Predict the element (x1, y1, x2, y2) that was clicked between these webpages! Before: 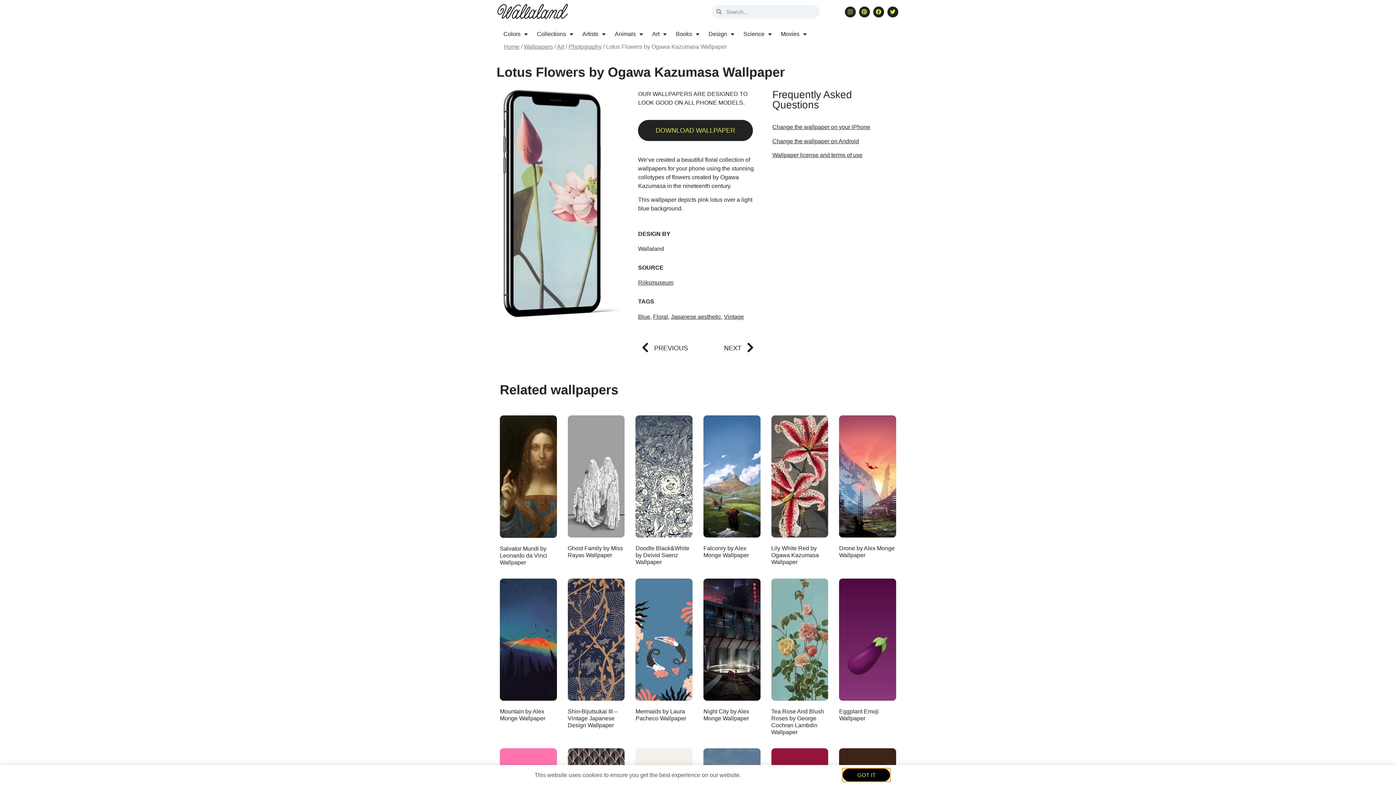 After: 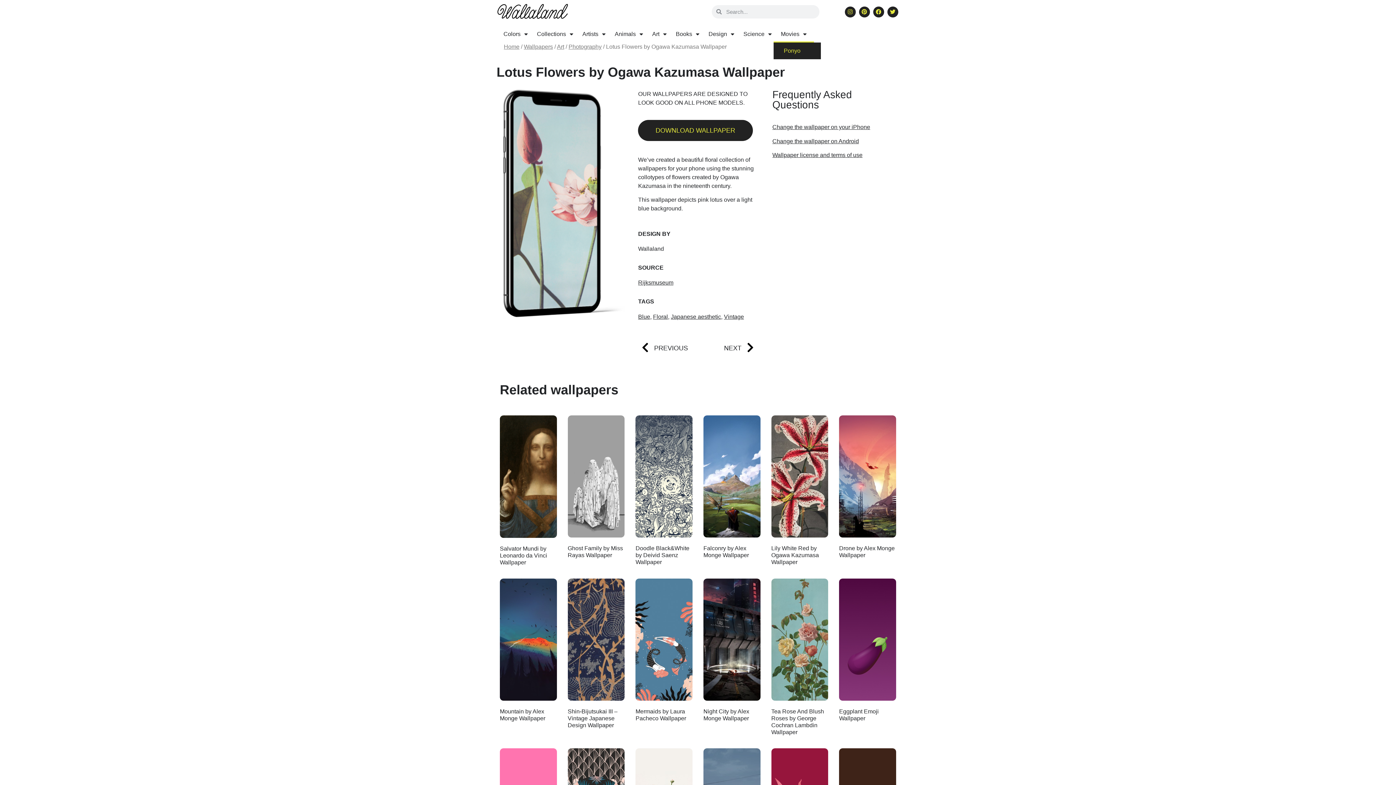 Action: bbox: (773, 25, 814, 42) label: Movies